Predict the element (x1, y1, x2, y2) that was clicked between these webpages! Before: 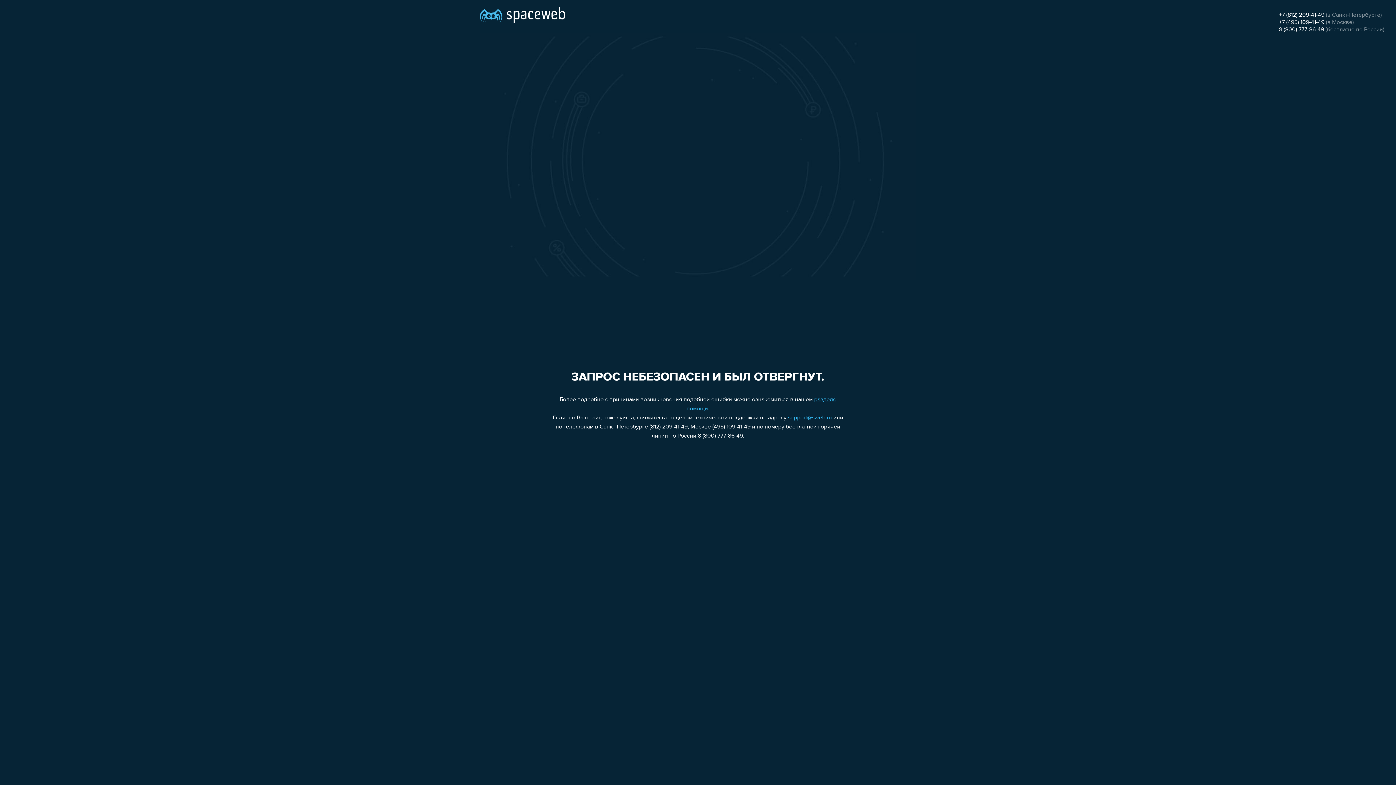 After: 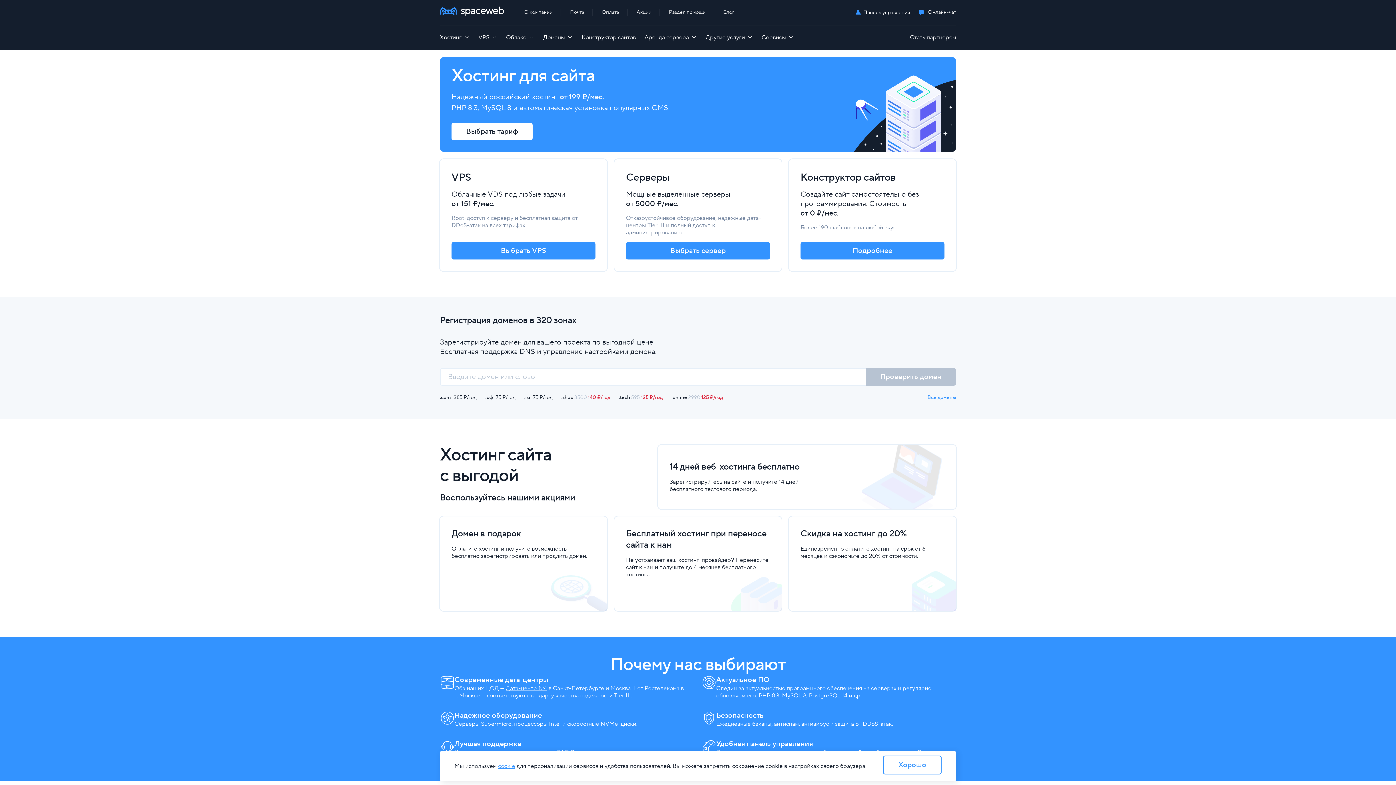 Action: bbox: (480, 0, 565, 25)